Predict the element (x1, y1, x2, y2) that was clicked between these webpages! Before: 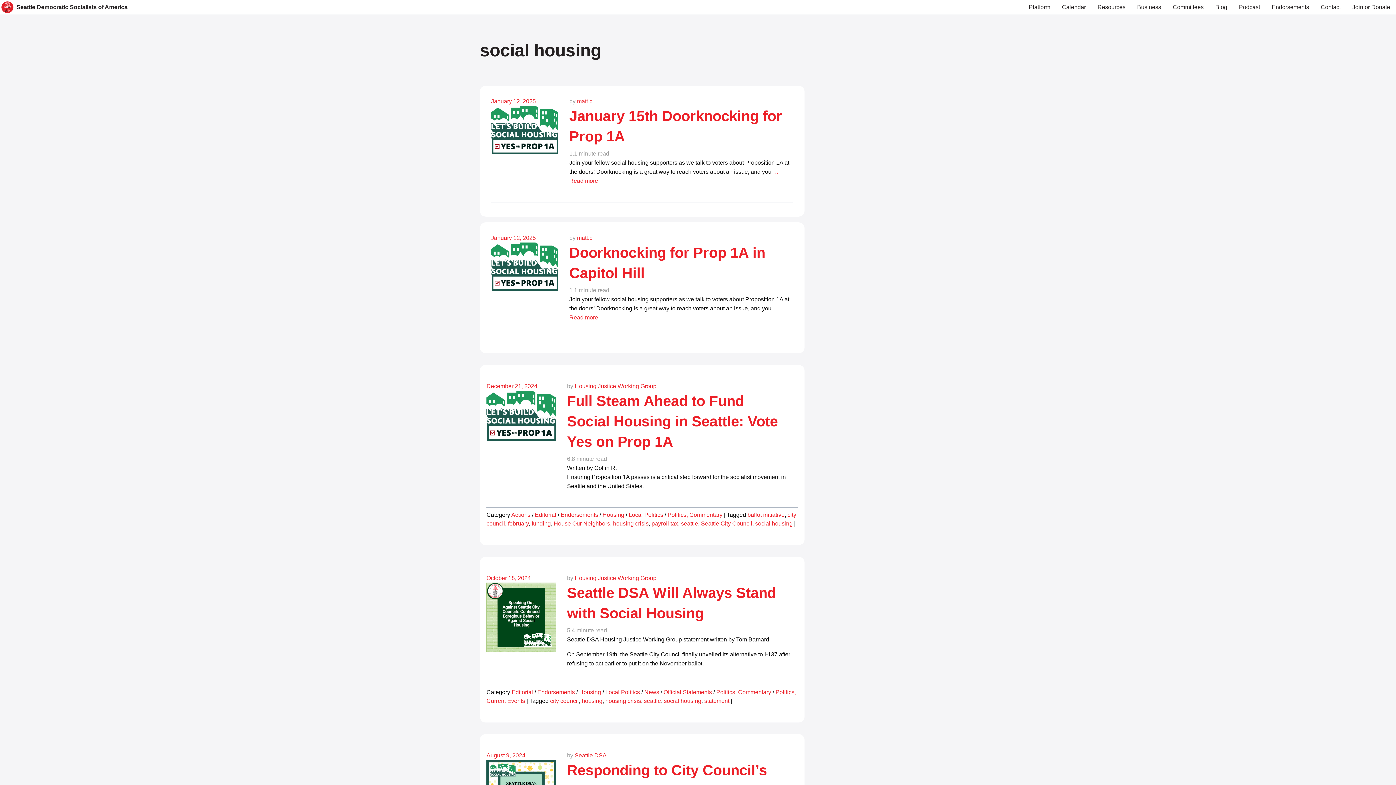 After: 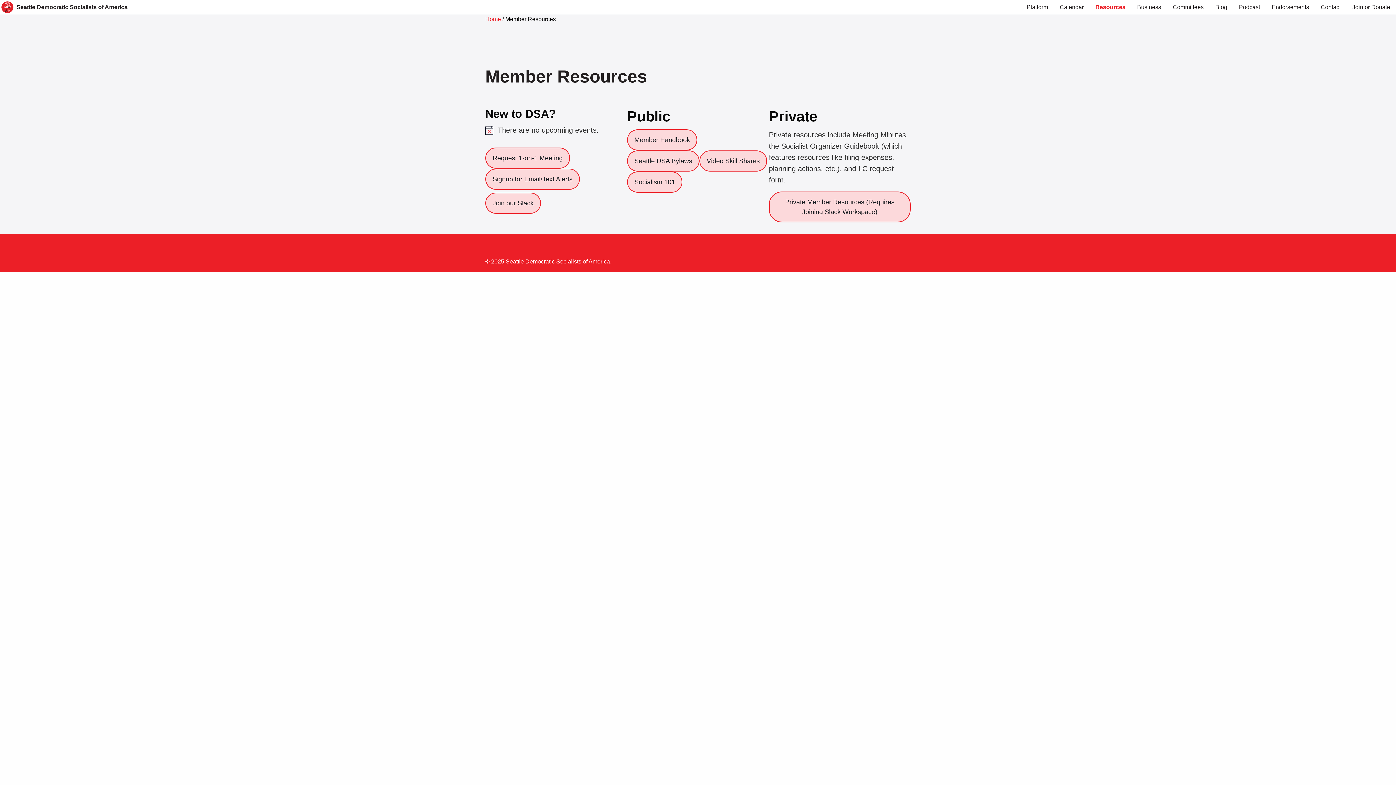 Action: label: Resources bbox: (1092, 0, 1131, 14)